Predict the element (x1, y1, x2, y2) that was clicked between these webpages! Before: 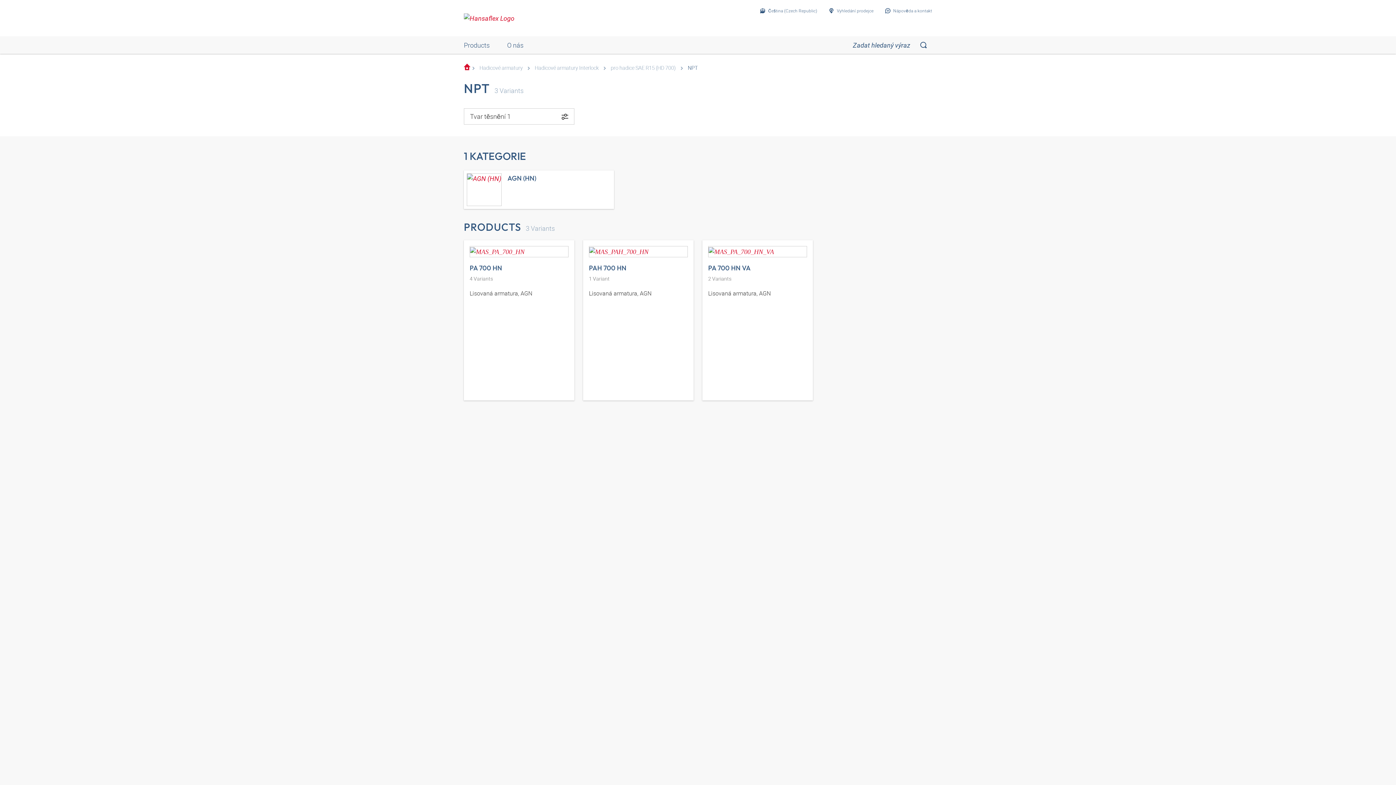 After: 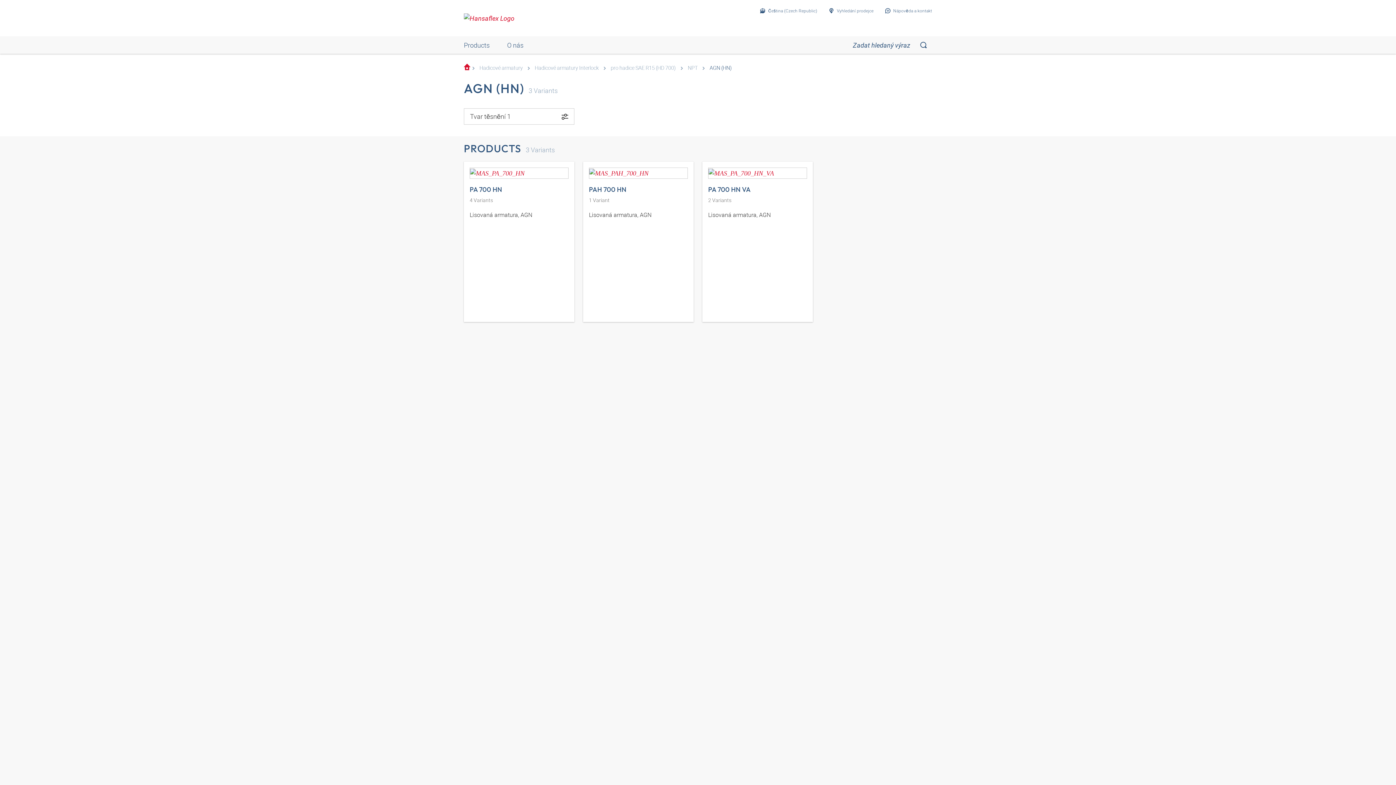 Action: bbox: (464, 170, 614, 209) label: AGN (HN)